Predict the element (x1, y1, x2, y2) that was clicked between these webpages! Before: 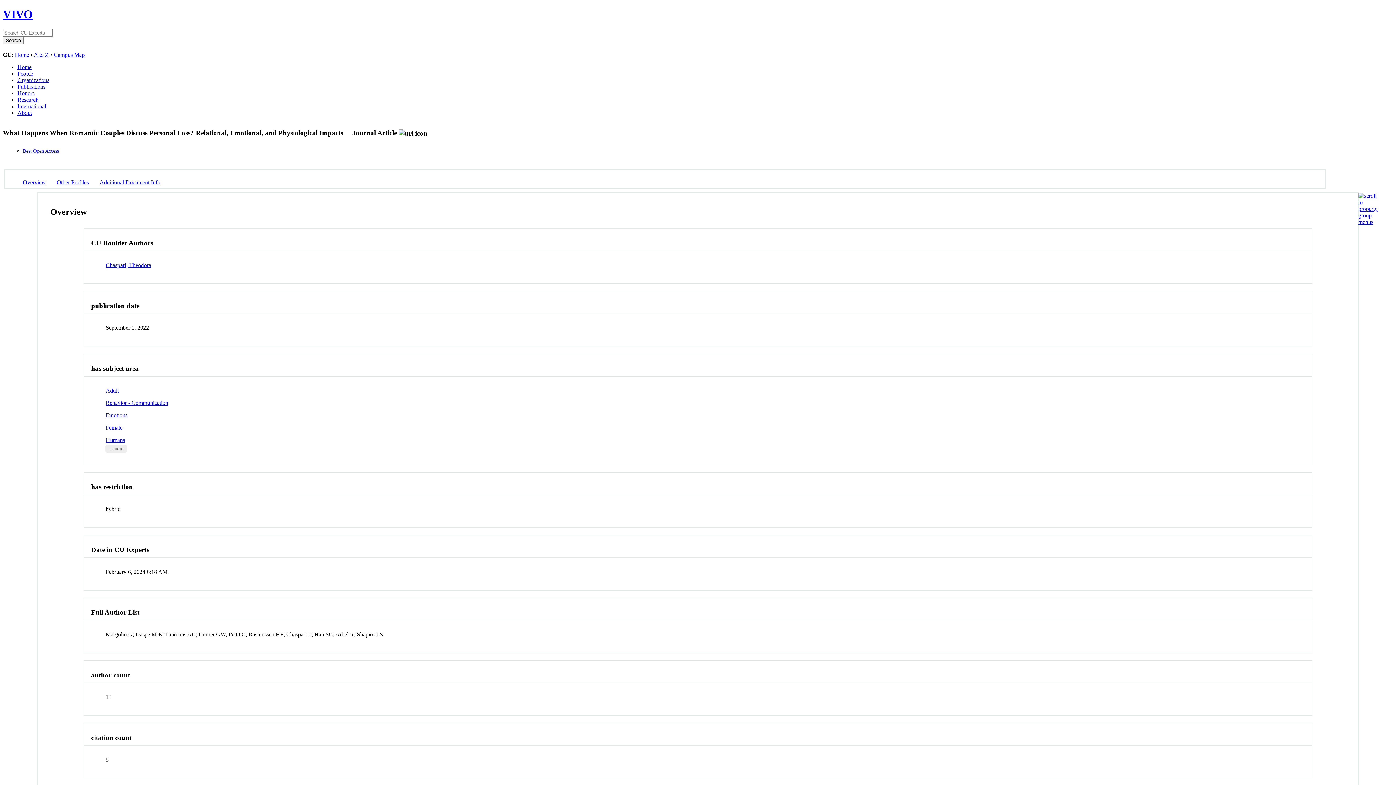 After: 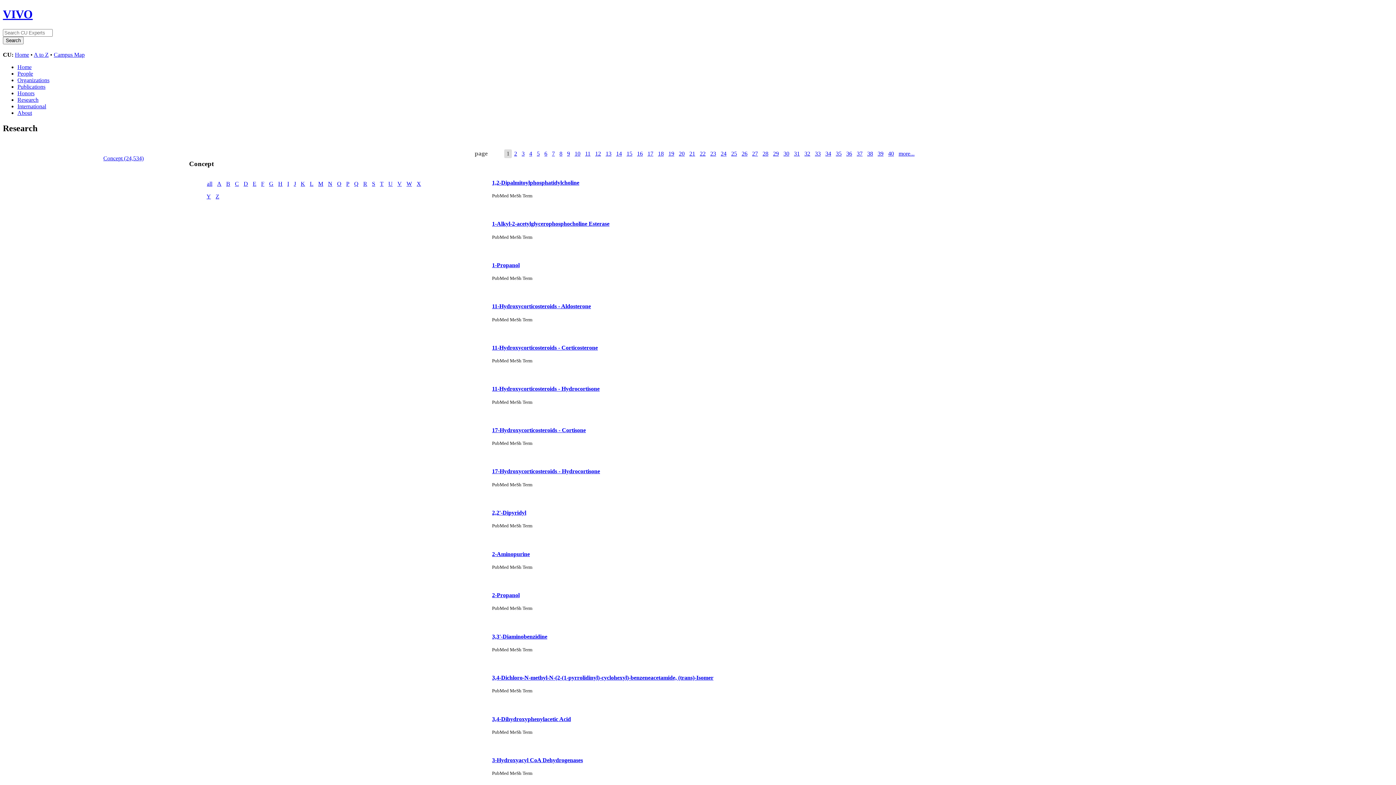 Action: bbox: (17, 96, 38, 102) label: Research